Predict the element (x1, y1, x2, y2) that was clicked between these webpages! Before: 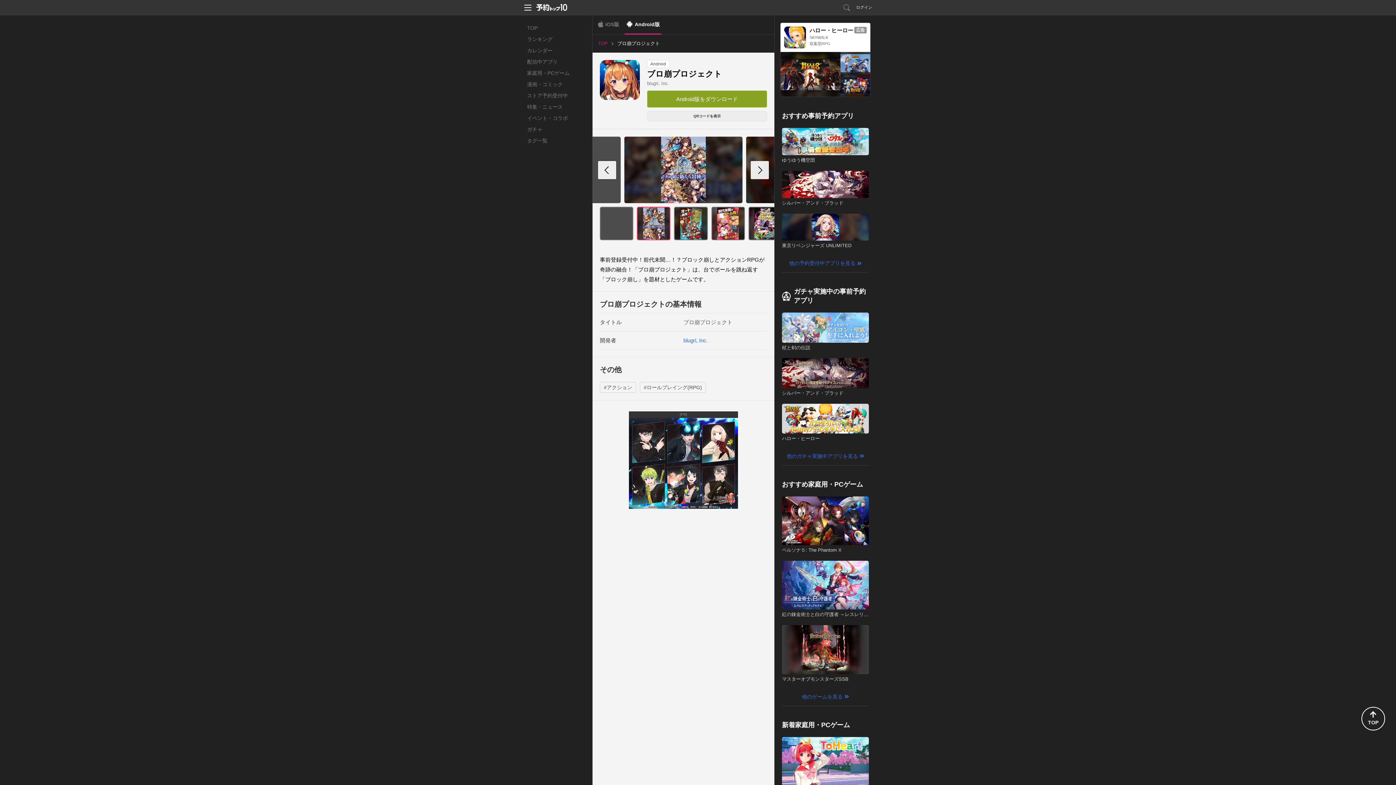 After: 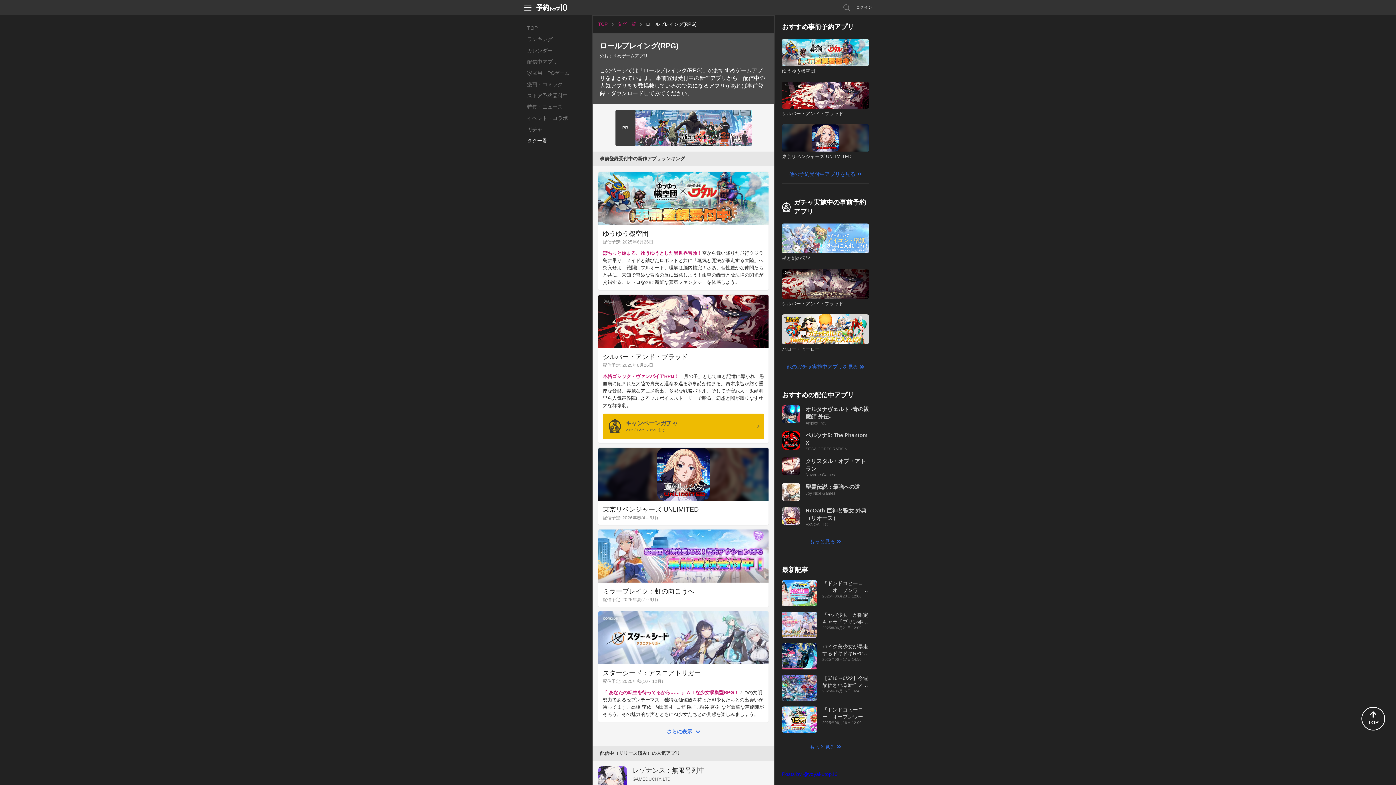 Action: bbox: (640, 382, 706, 393) label: #ロールプレイング(RPG)